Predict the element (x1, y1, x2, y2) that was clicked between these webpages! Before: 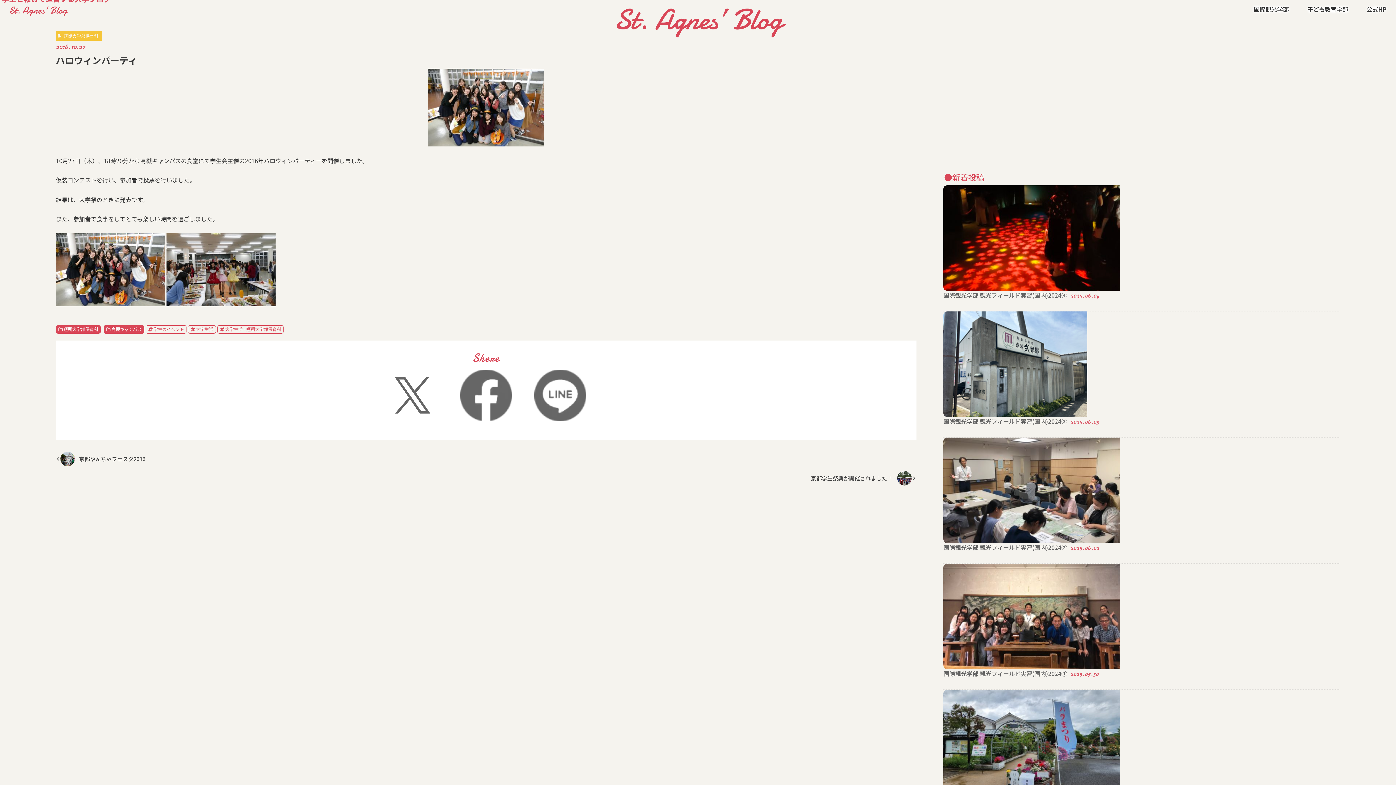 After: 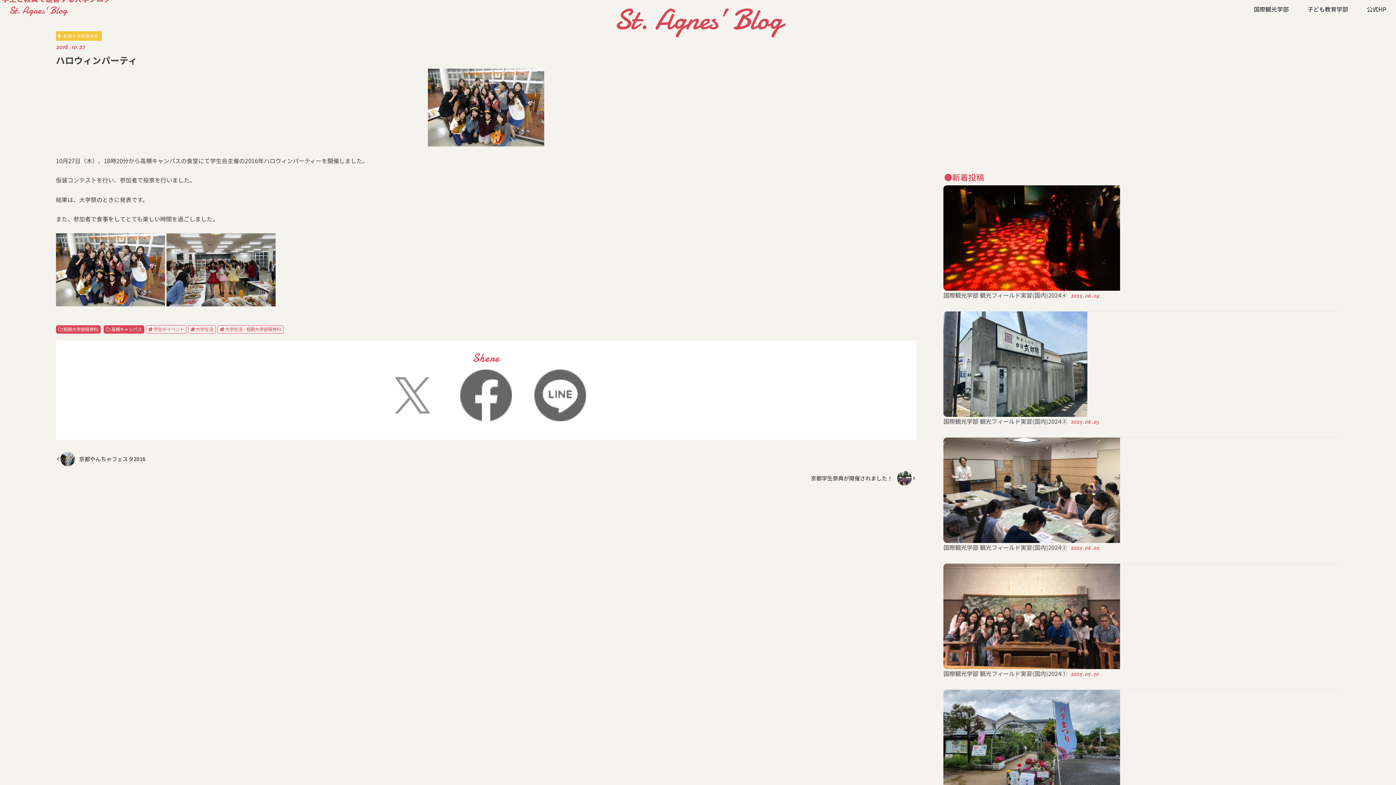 Action: bbox: (375, 412, 448, 421)